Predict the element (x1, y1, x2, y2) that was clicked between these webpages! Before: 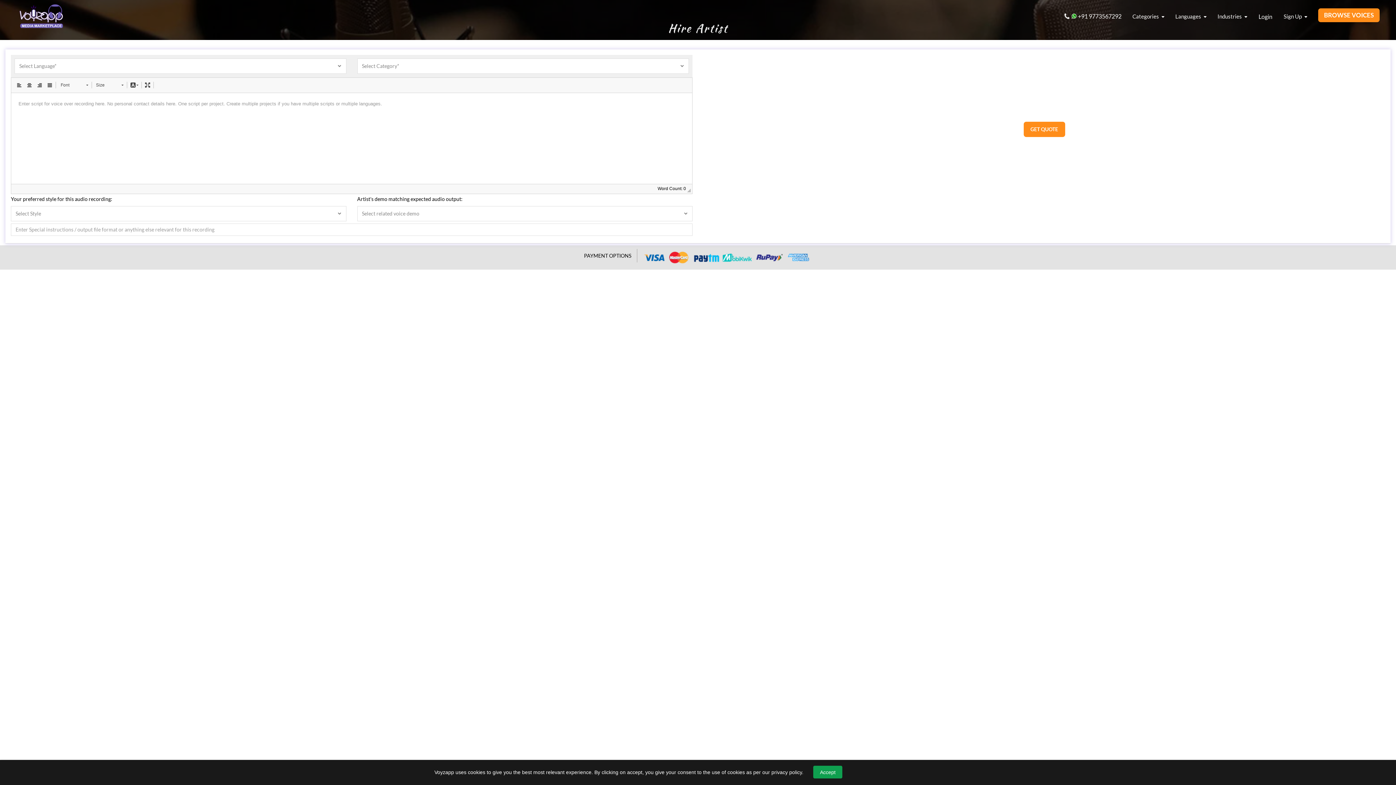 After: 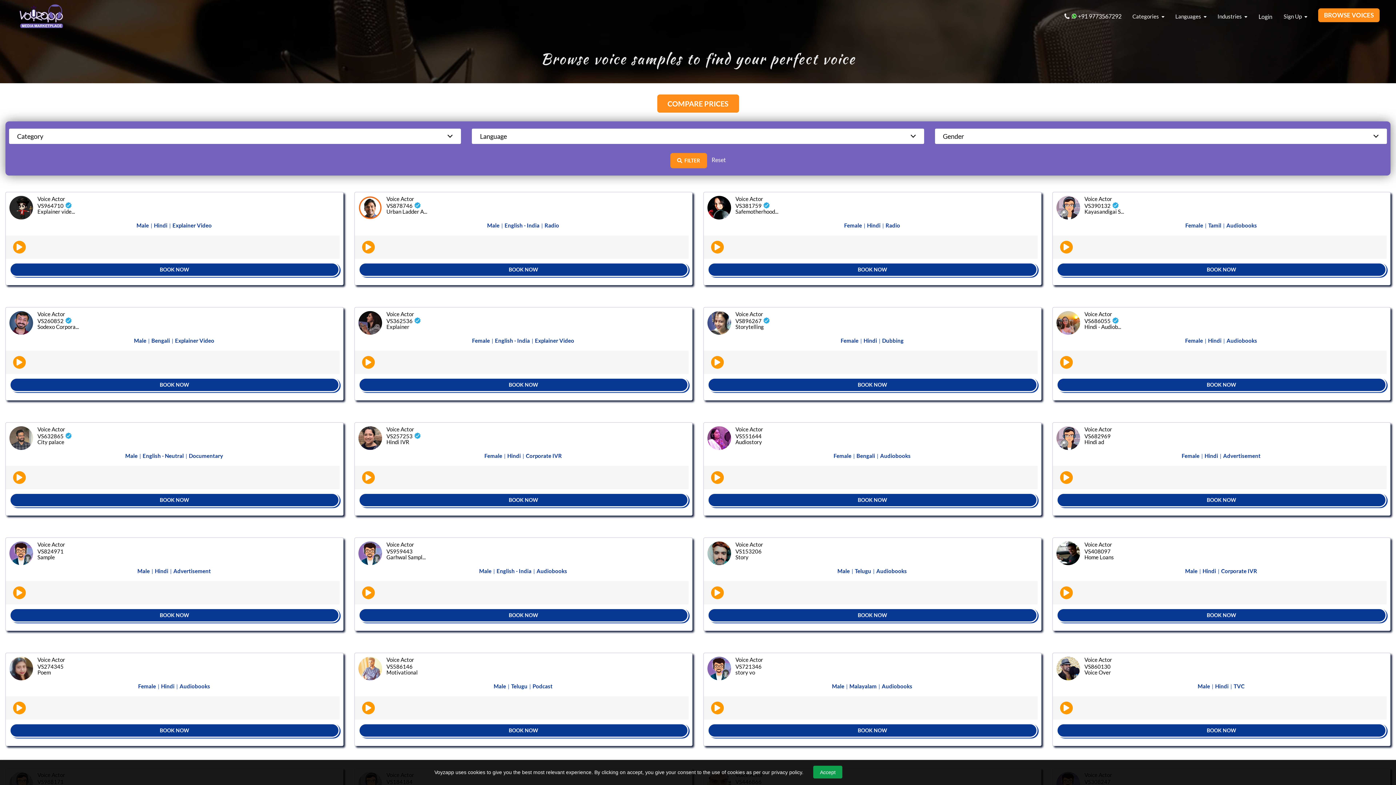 Action: bbox: (1318, 8, 1380, 22) label: BROWSE VOICES